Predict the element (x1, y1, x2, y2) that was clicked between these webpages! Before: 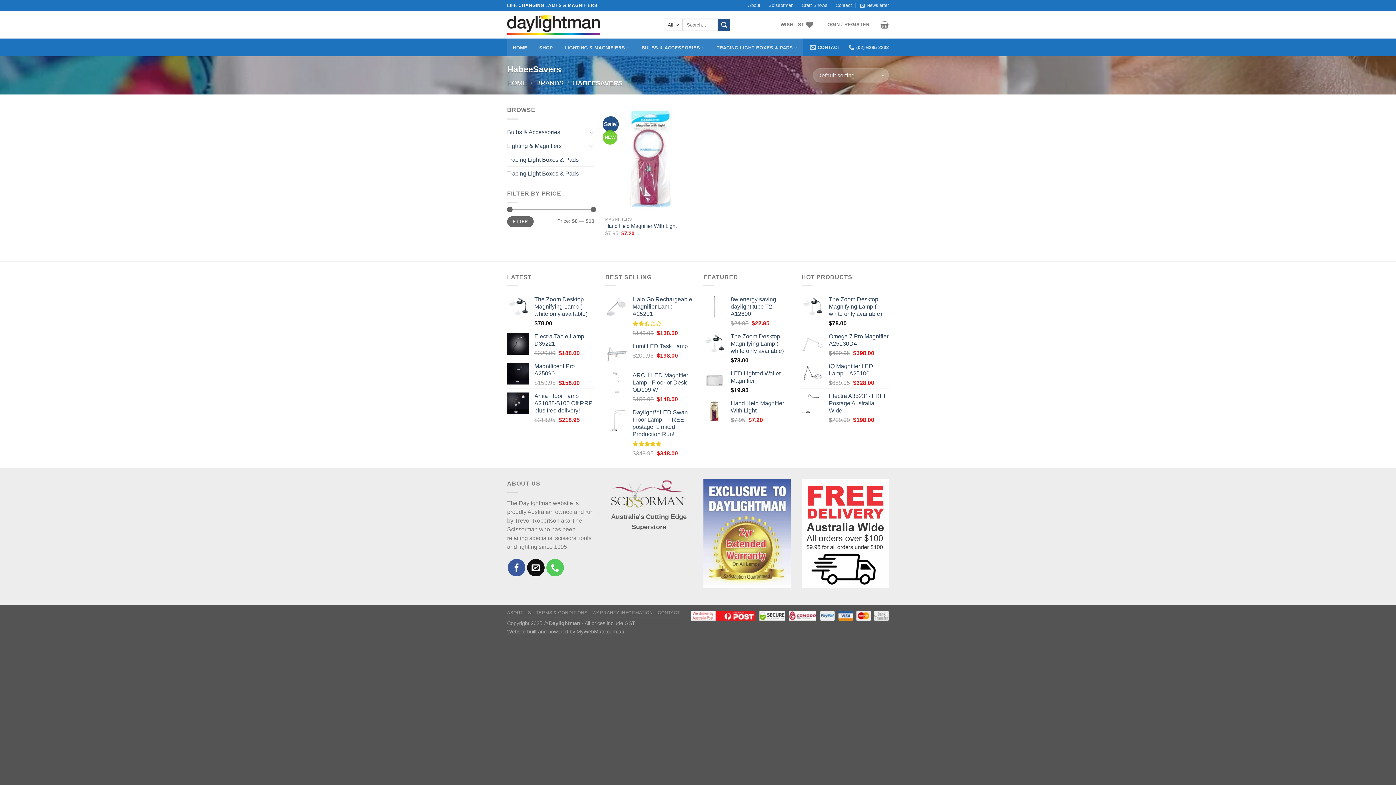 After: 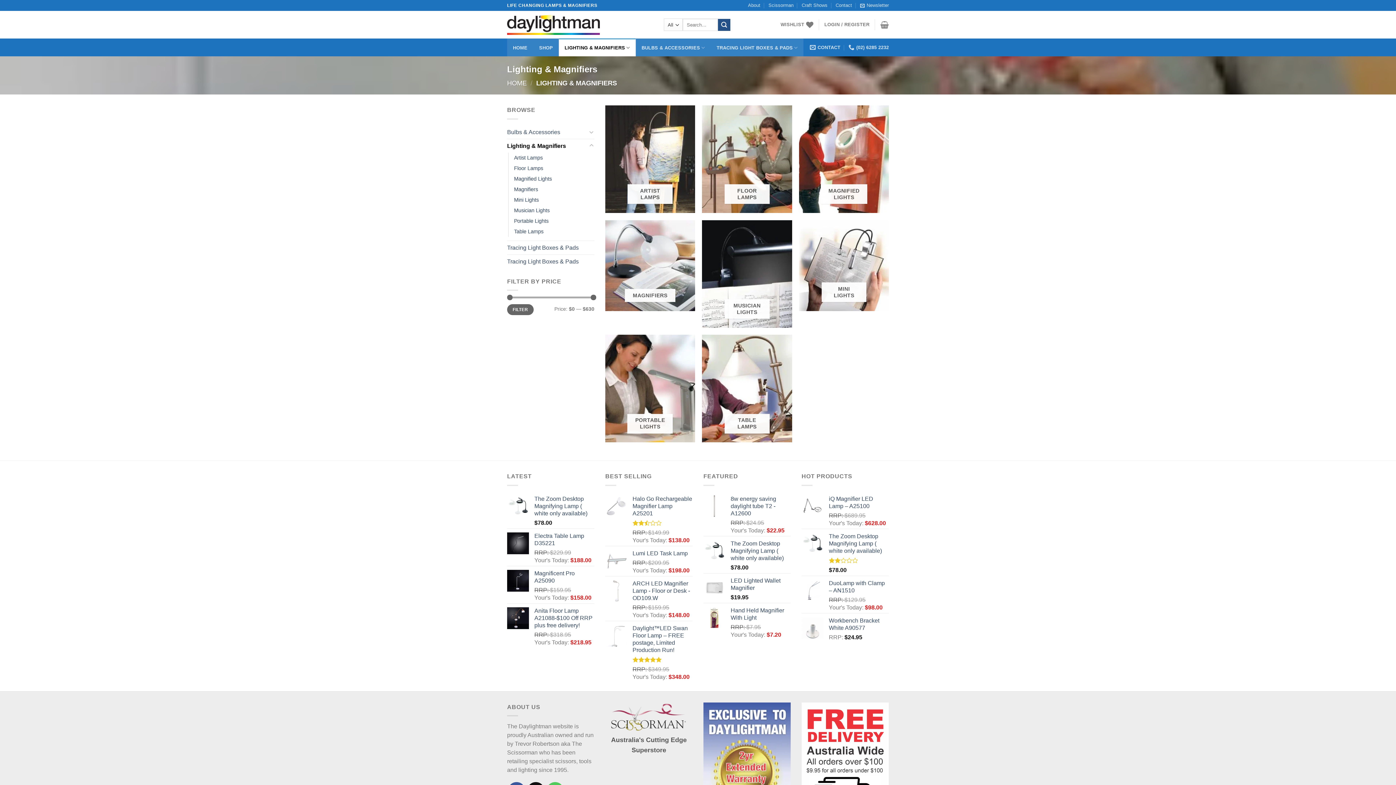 Action: bbox: (507, 139, 587, 152) label: Lighting & Magnifiers